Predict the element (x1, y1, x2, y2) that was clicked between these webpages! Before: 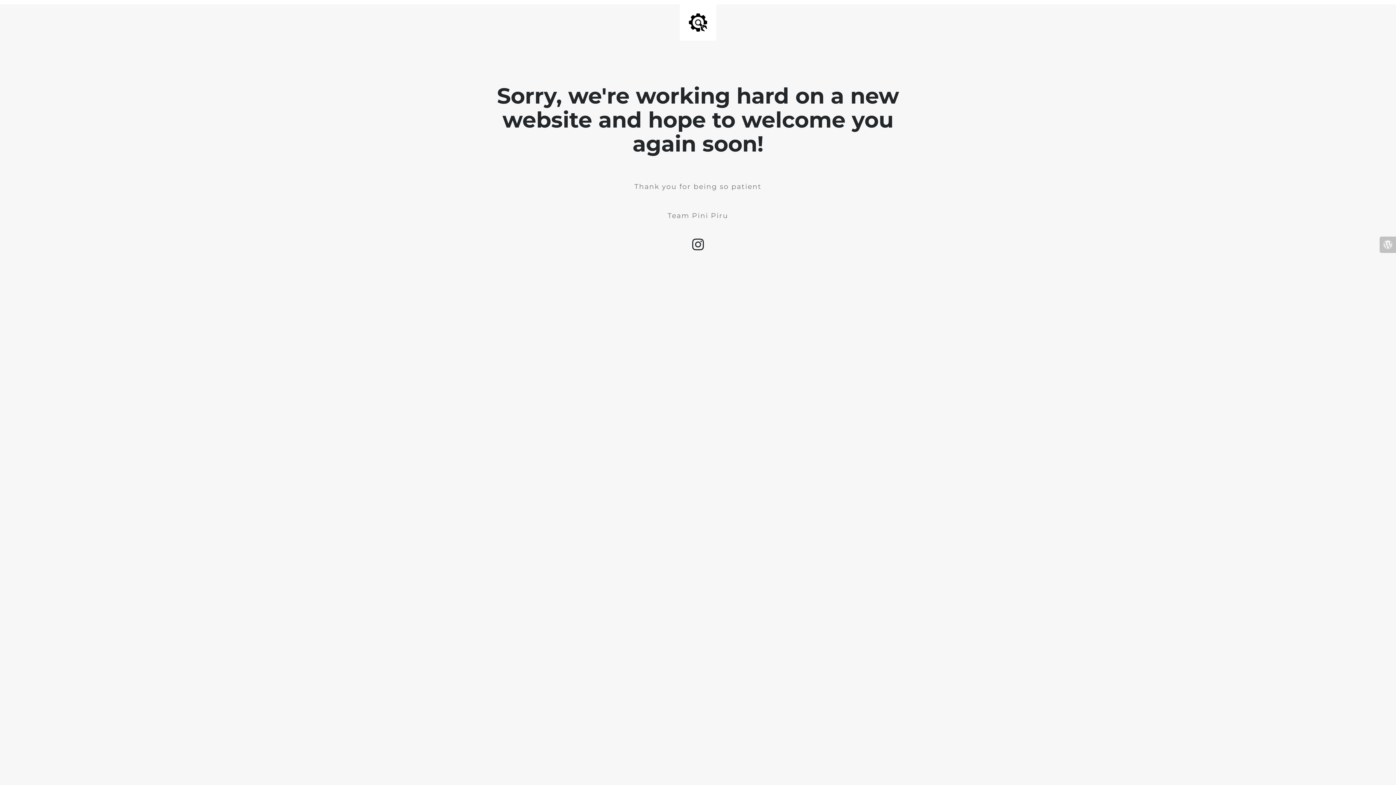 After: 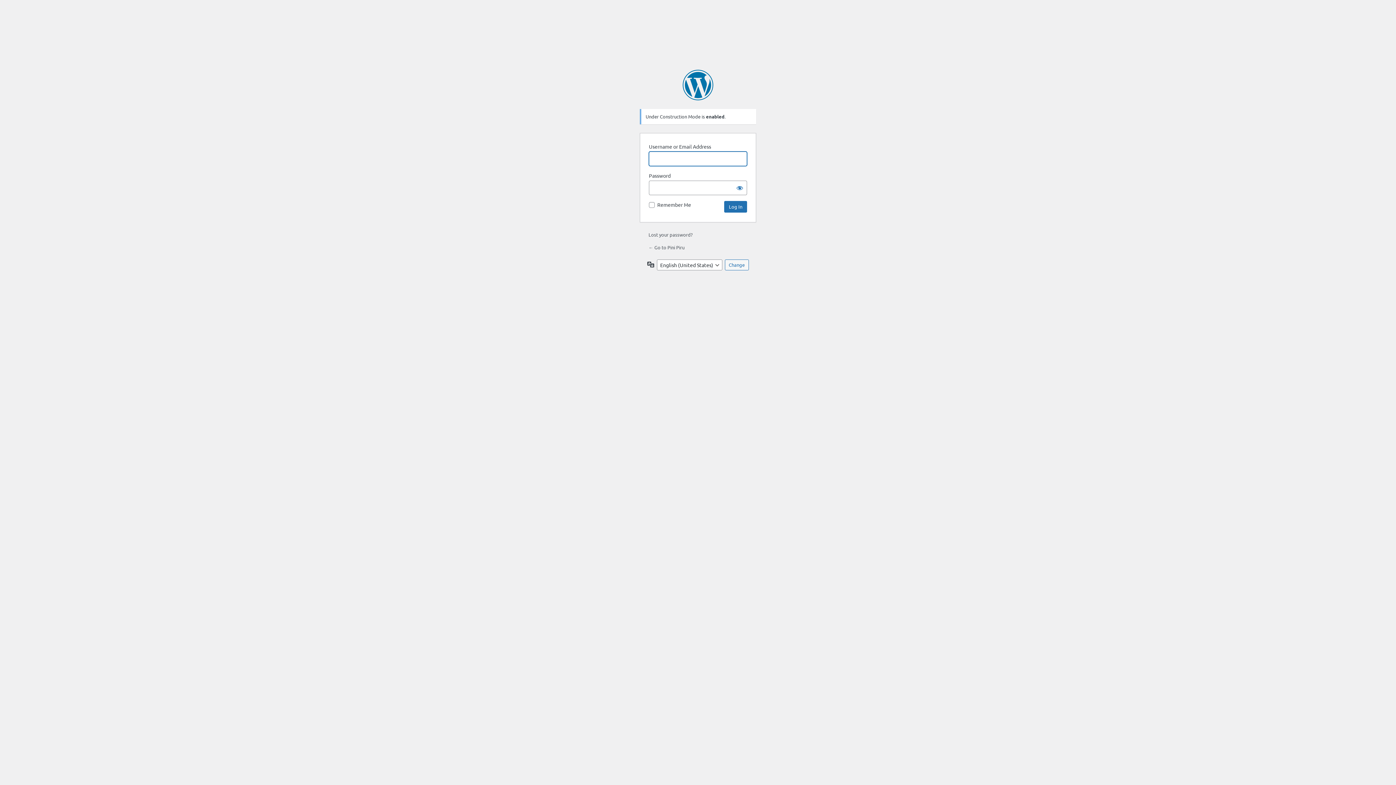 Action: bbox: (1380, 236, 1396, 253)